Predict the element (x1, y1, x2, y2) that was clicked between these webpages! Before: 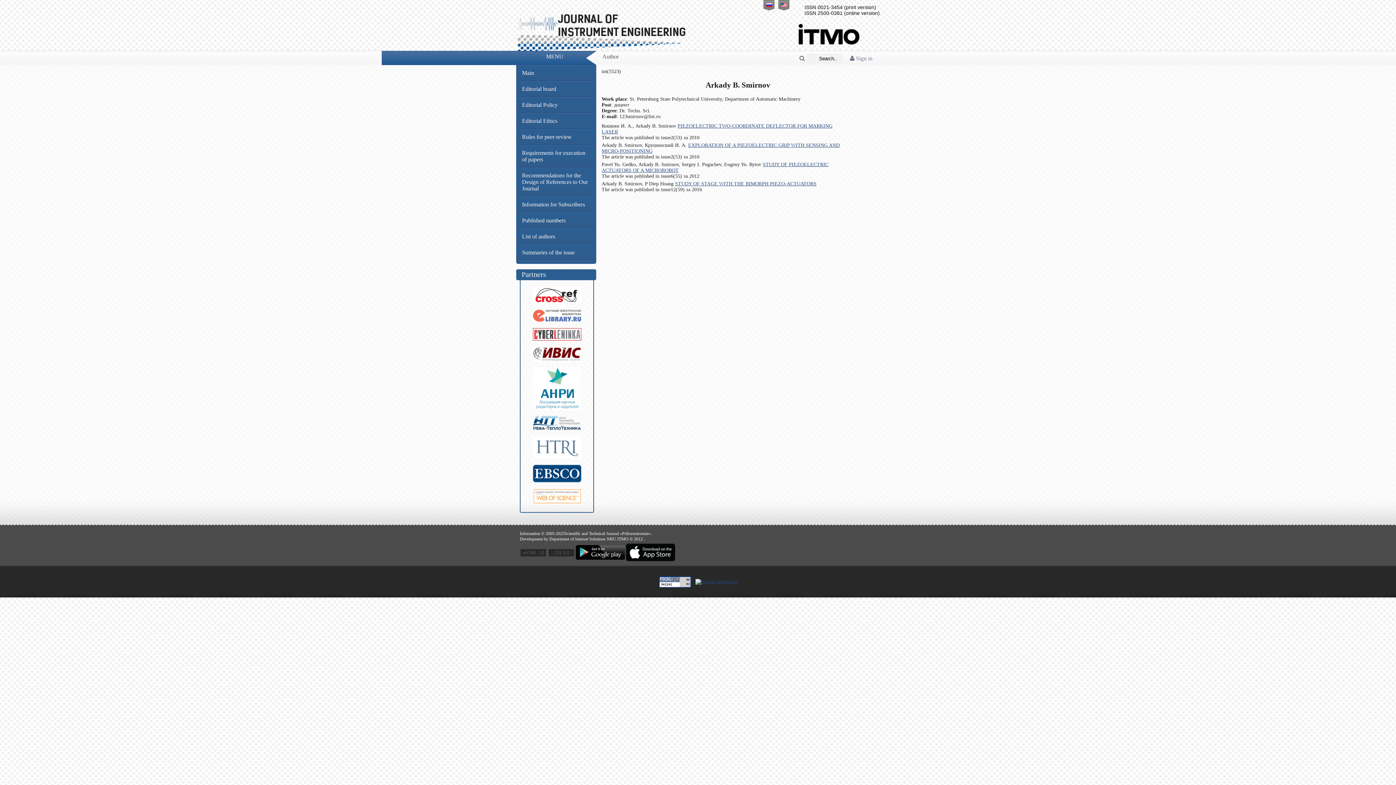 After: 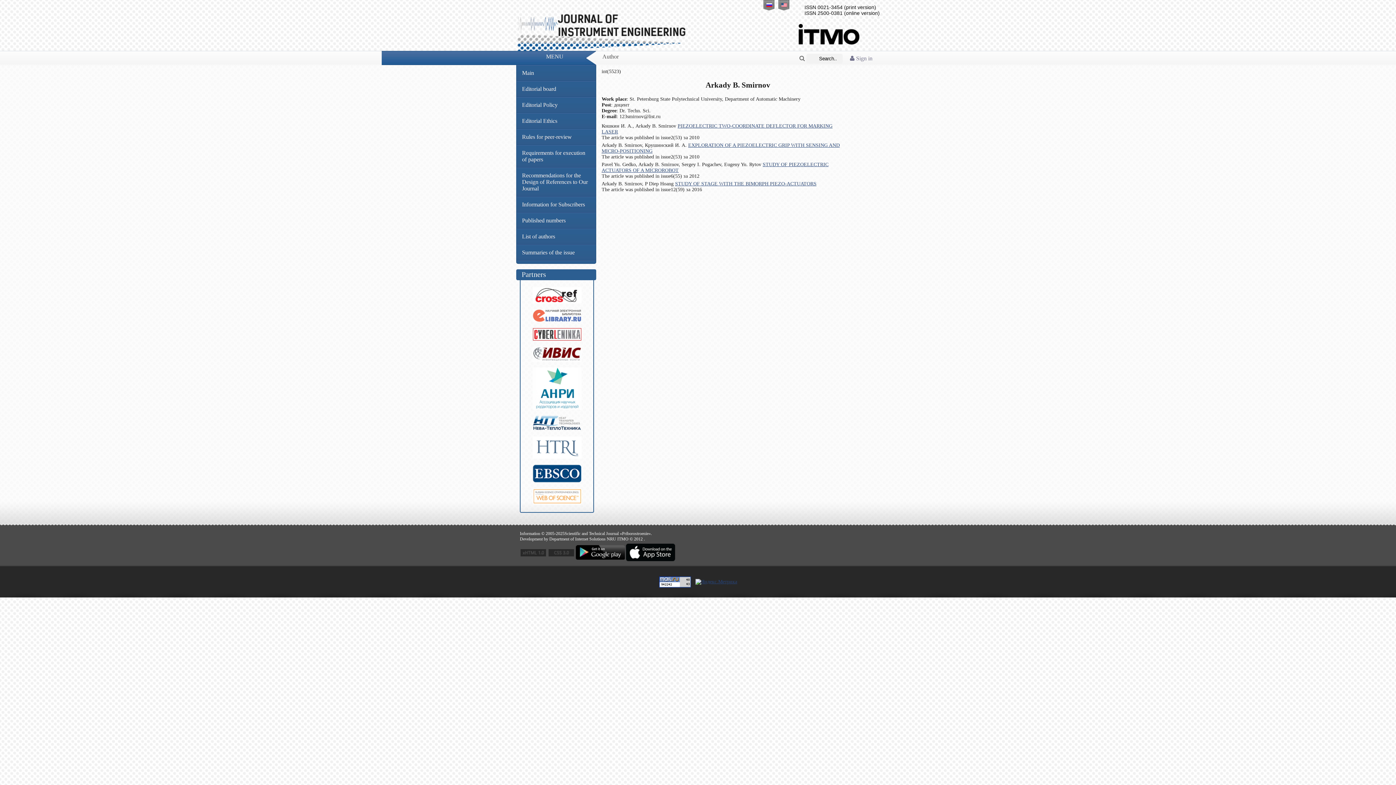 Action: bbox: (532, 478, 581, 483)